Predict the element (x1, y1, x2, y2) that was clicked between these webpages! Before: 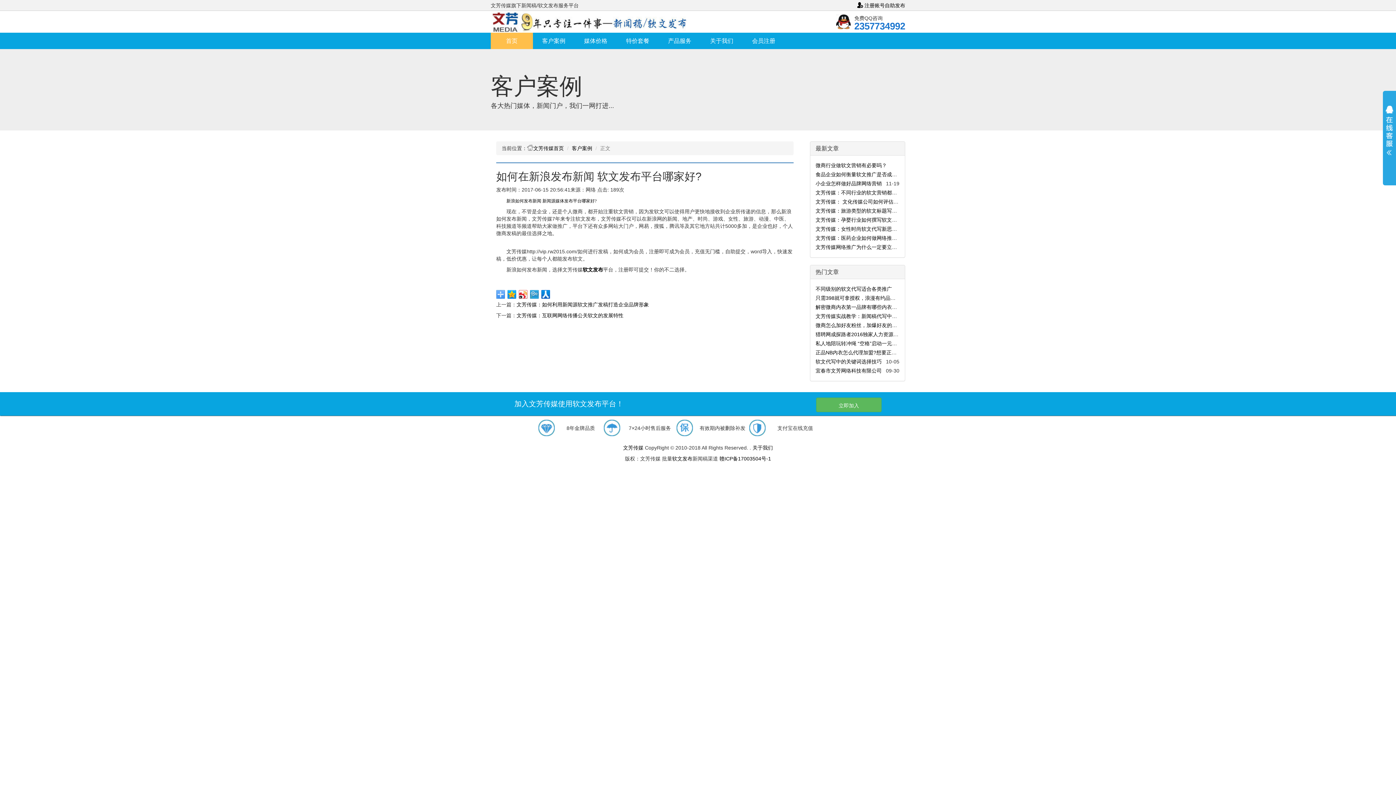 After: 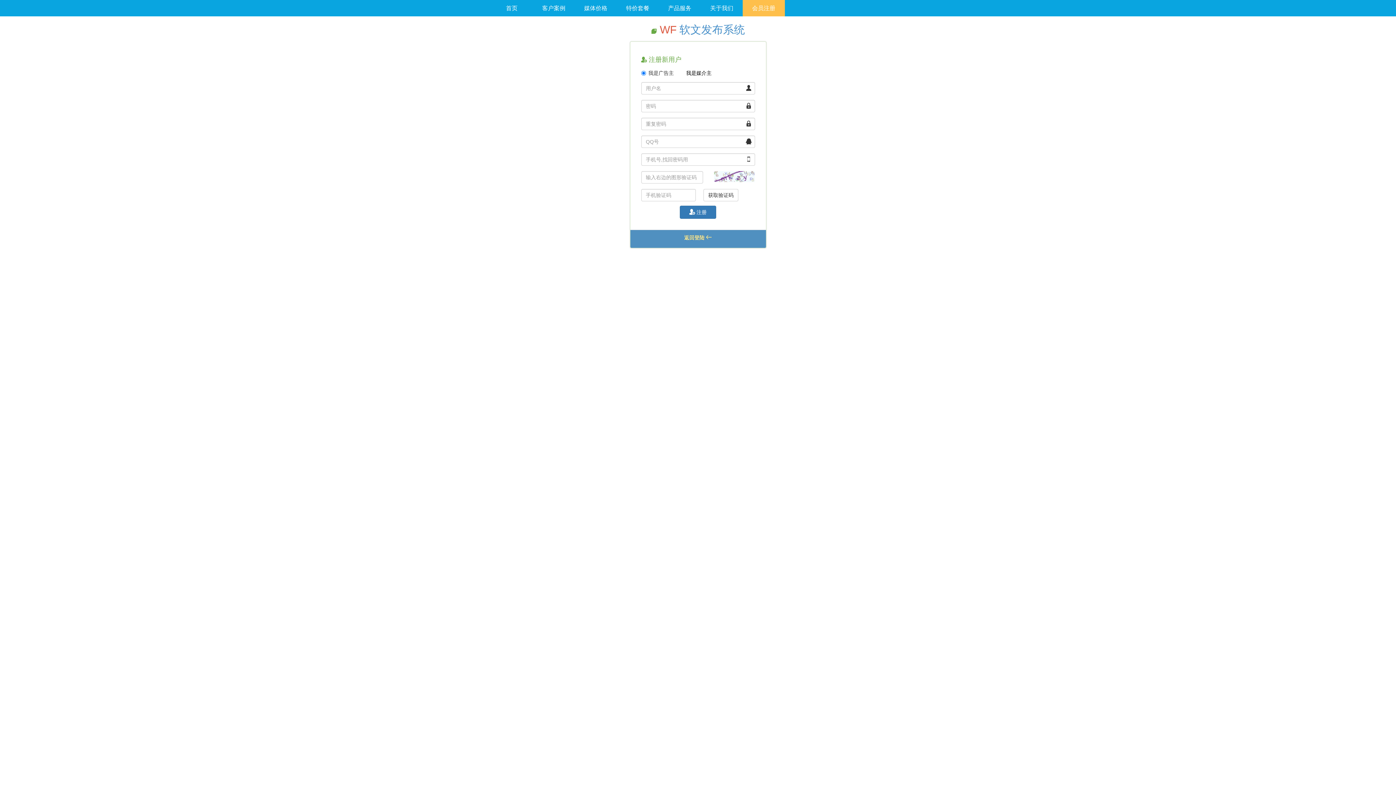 Action: label:  注册账号自助发布 bbox: (857, 2, 905, 8)